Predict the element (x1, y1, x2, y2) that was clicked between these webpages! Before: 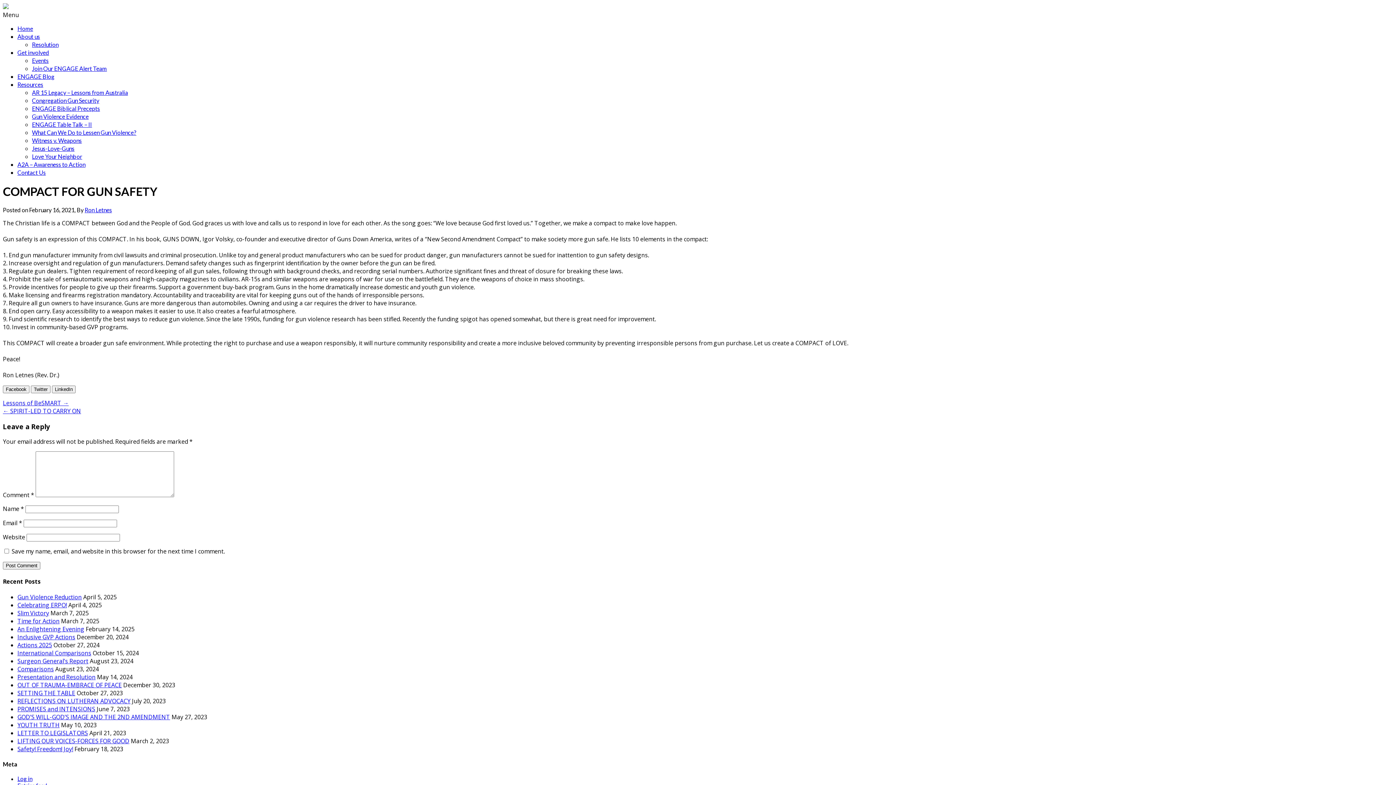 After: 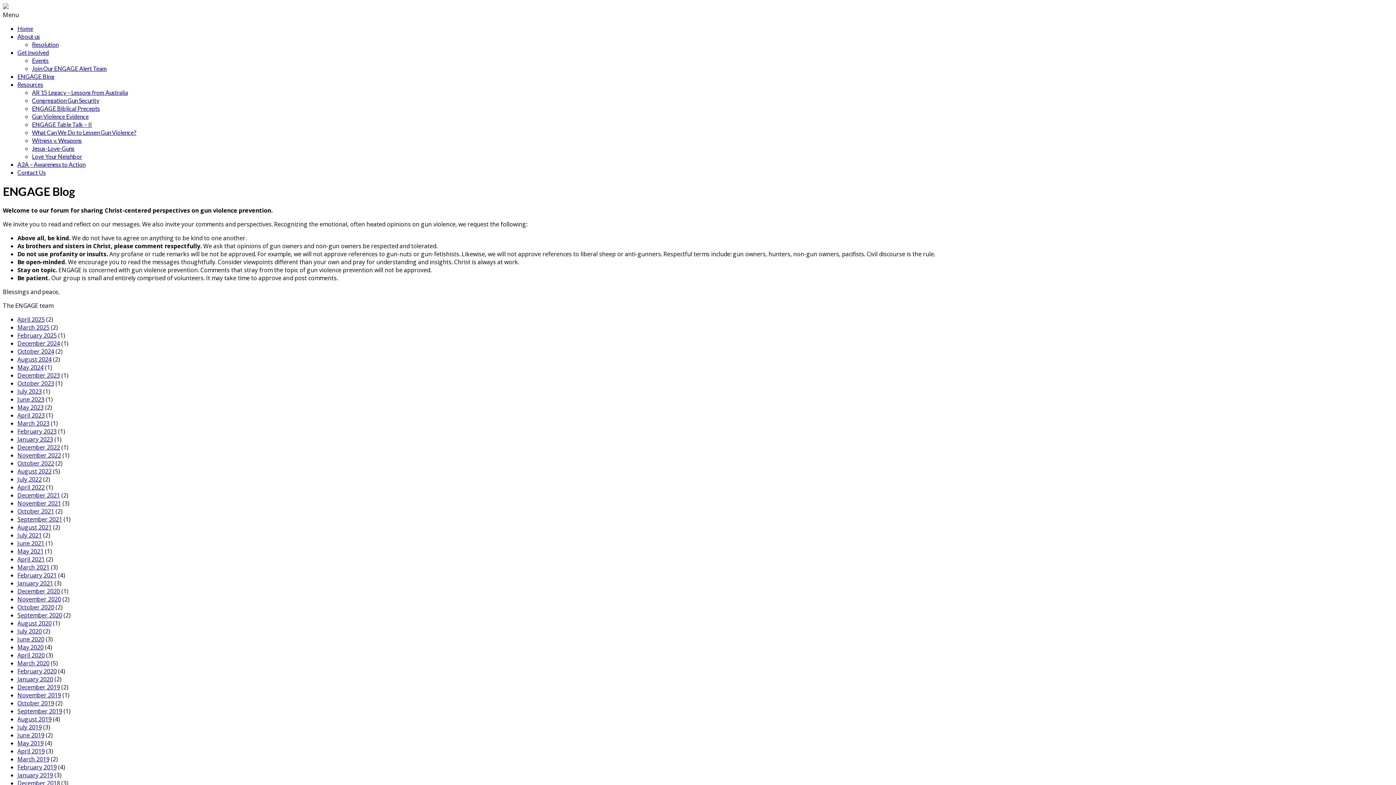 Action: label: ENGAGE Blog bbox: (17, 73, 54, 80)